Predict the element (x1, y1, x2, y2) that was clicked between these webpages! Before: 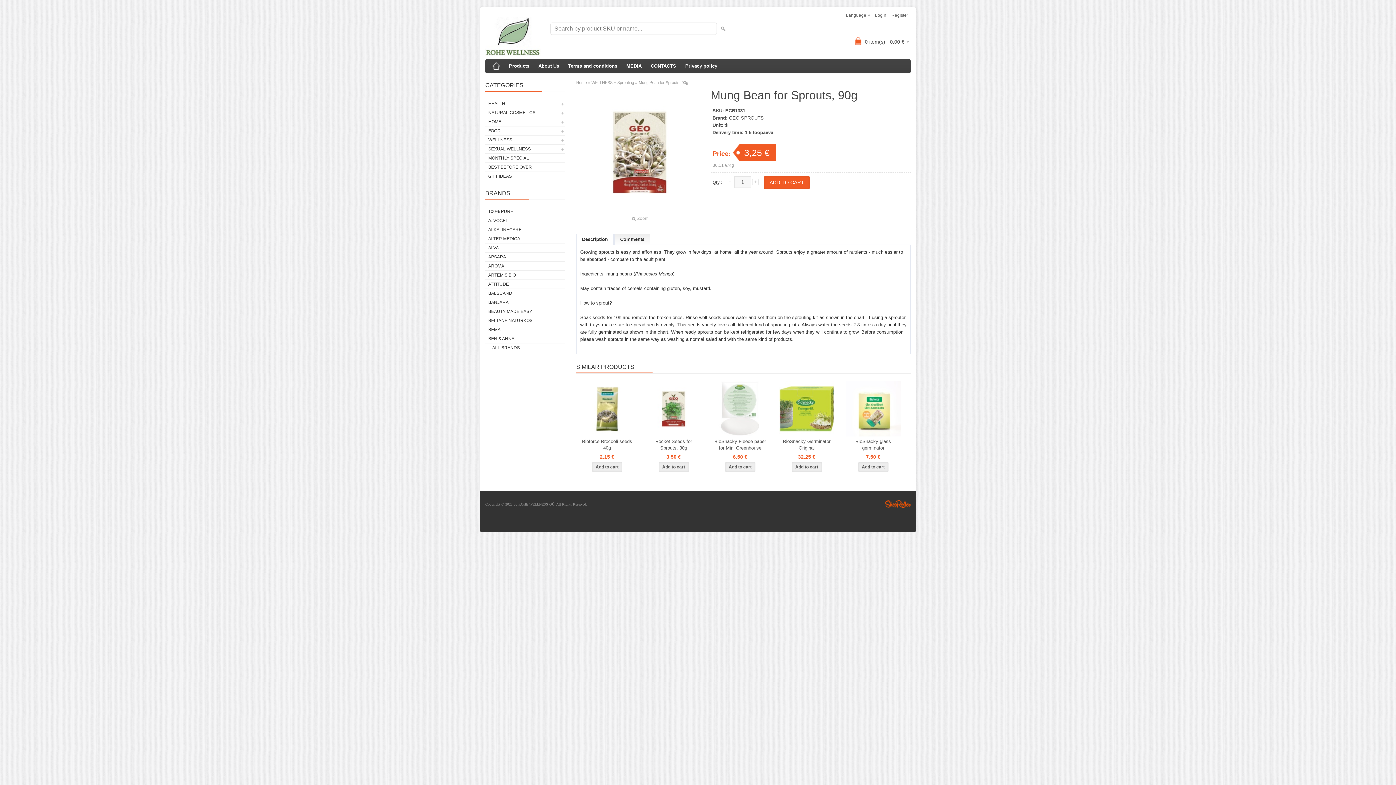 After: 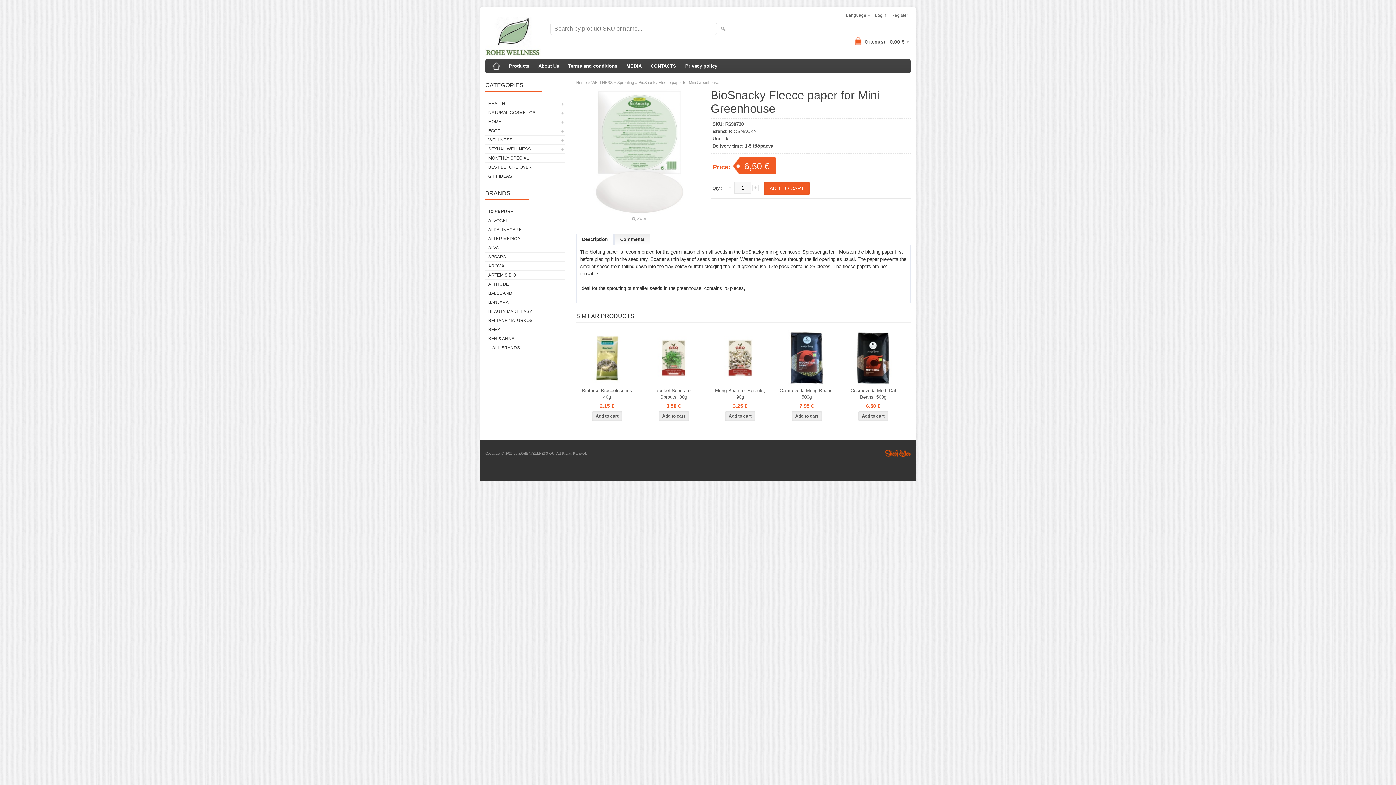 Action: bbox: (709, 438, 770, 451) label: BioSnacky Fleece paper for Mini Greenhouse